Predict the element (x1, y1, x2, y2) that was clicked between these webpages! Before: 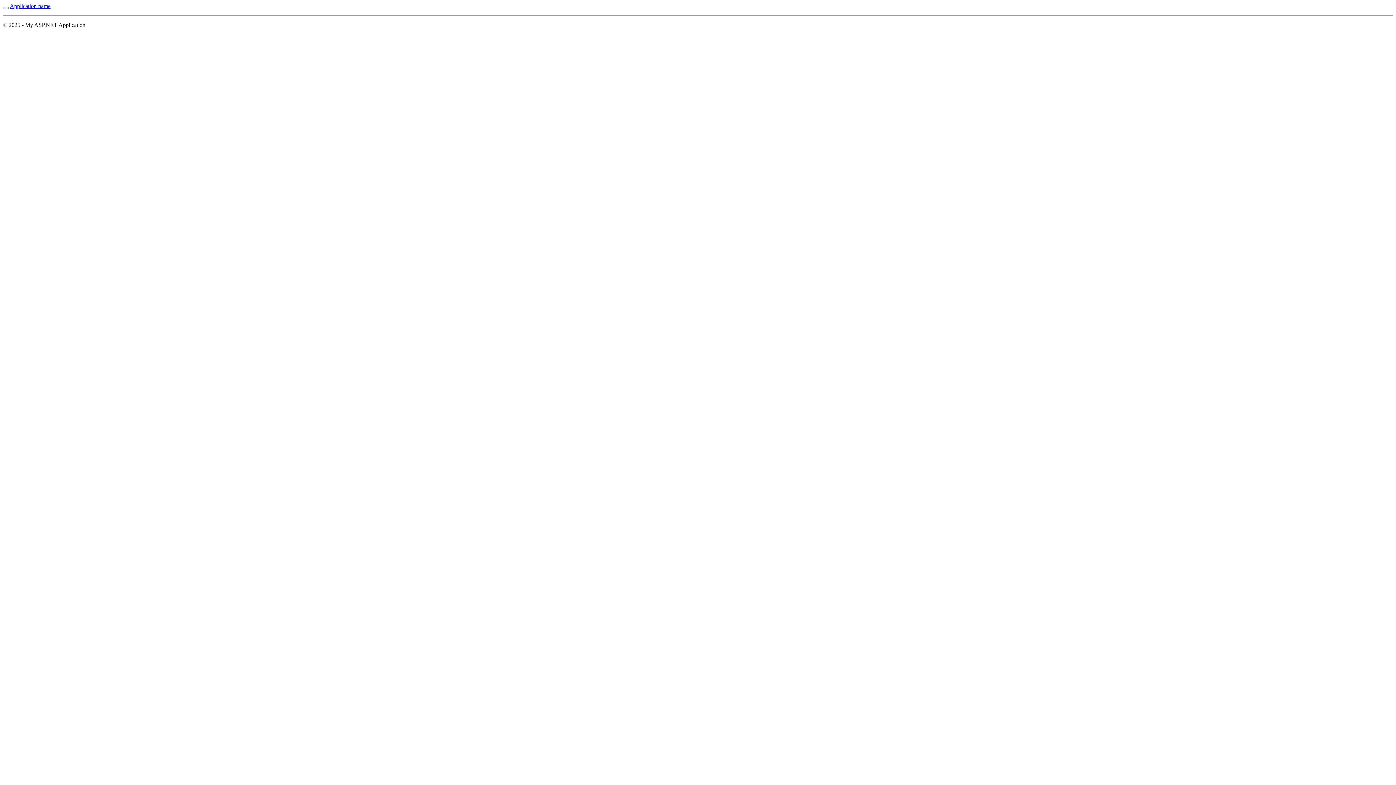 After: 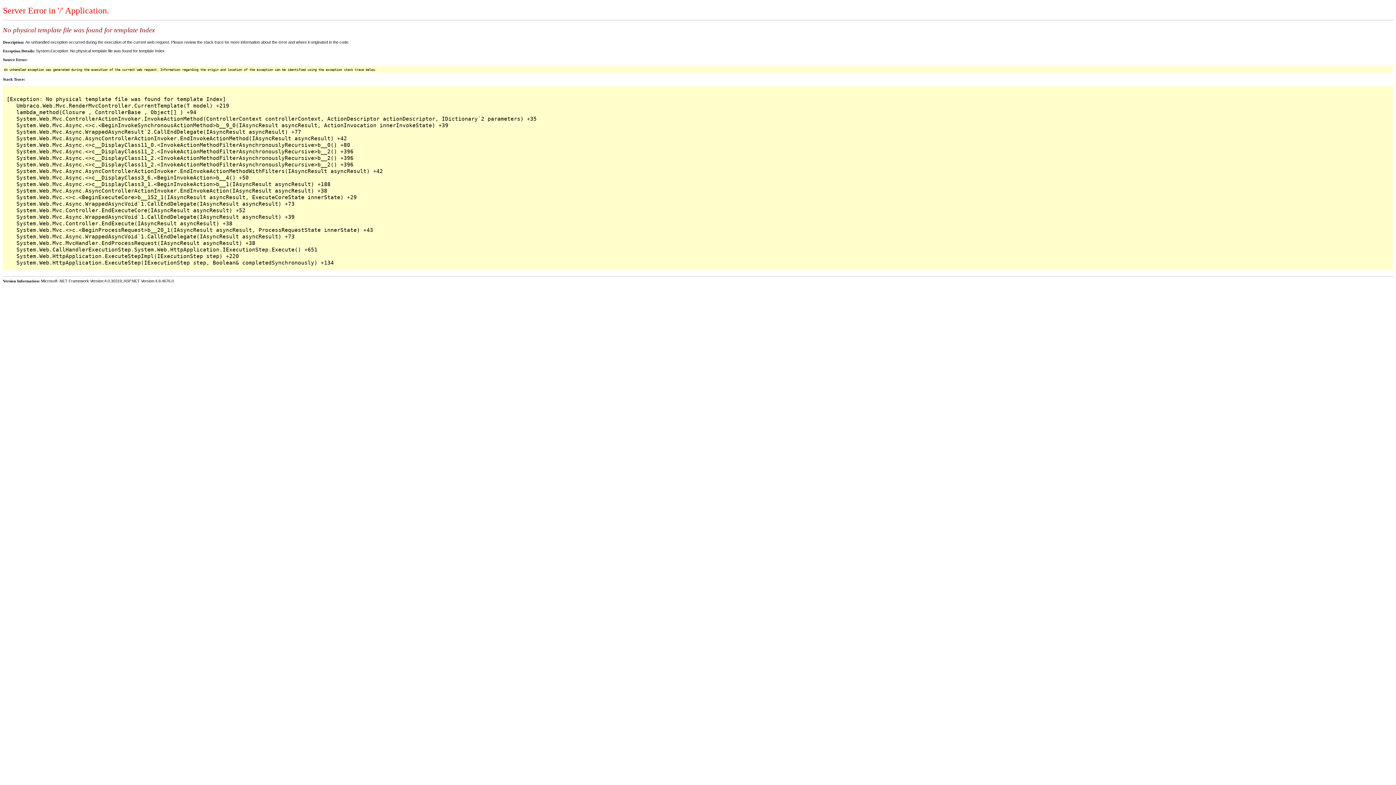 Action: bbox: (9, 2, 50, 9) label: Application name